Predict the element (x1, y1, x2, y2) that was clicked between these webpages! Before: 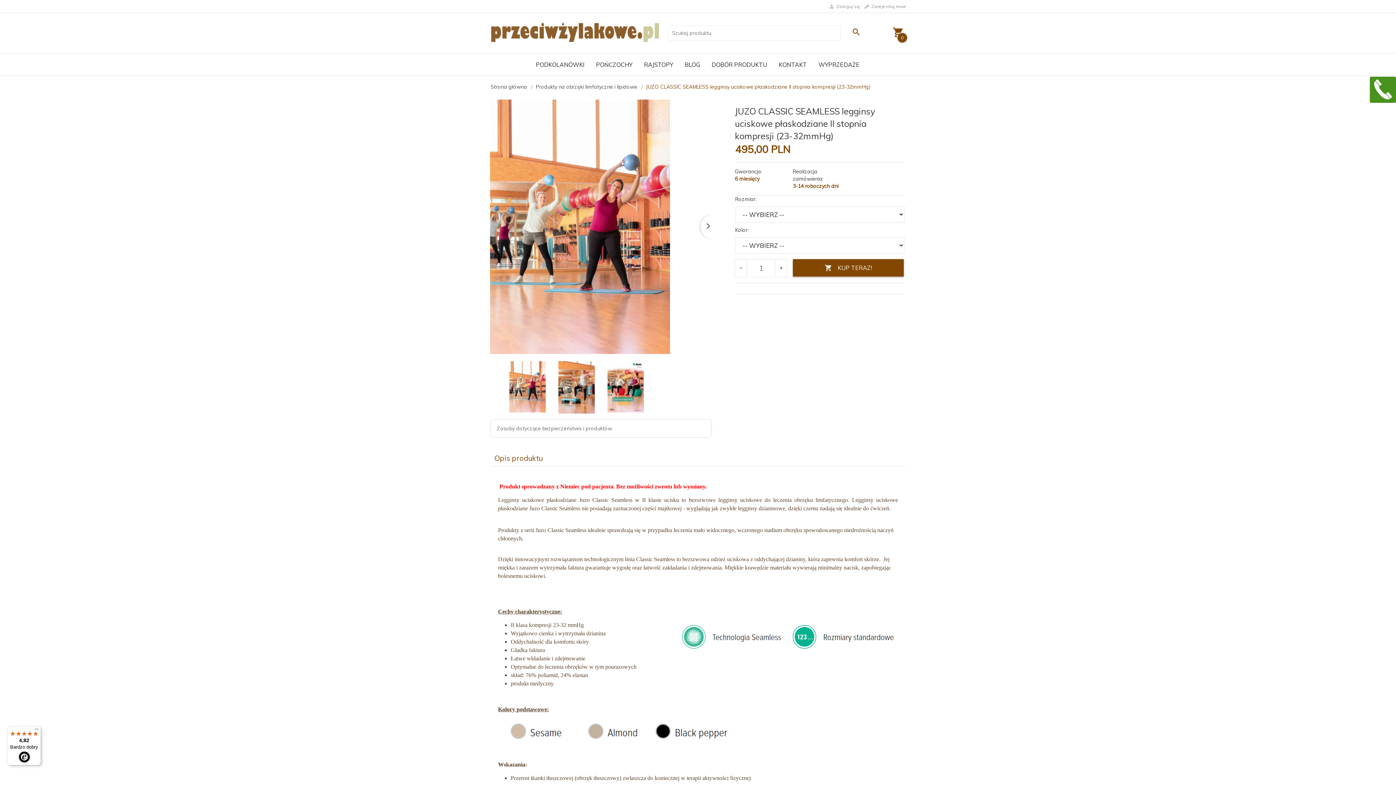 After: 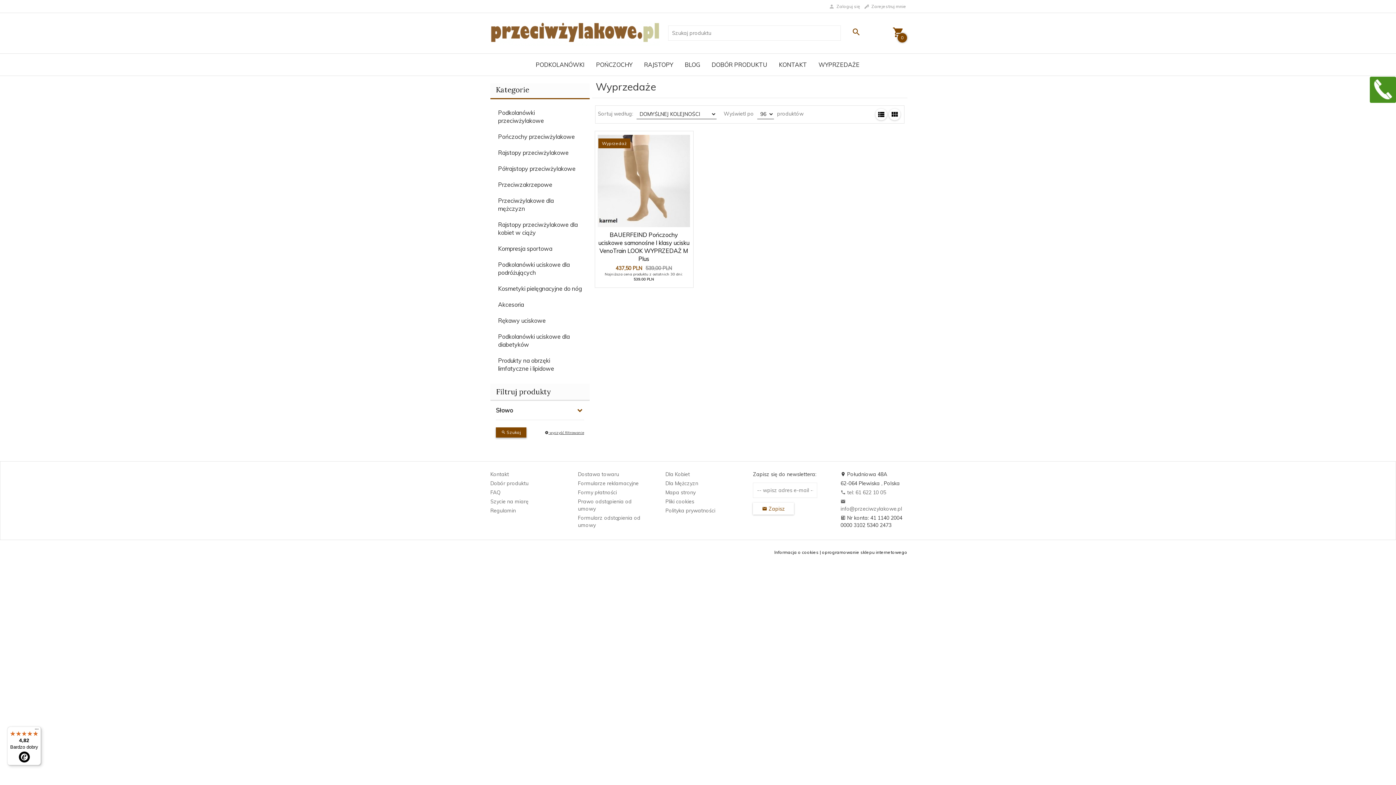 Action: bbox: (812, 53, 865, 75) label: WYPRZEDAŻE